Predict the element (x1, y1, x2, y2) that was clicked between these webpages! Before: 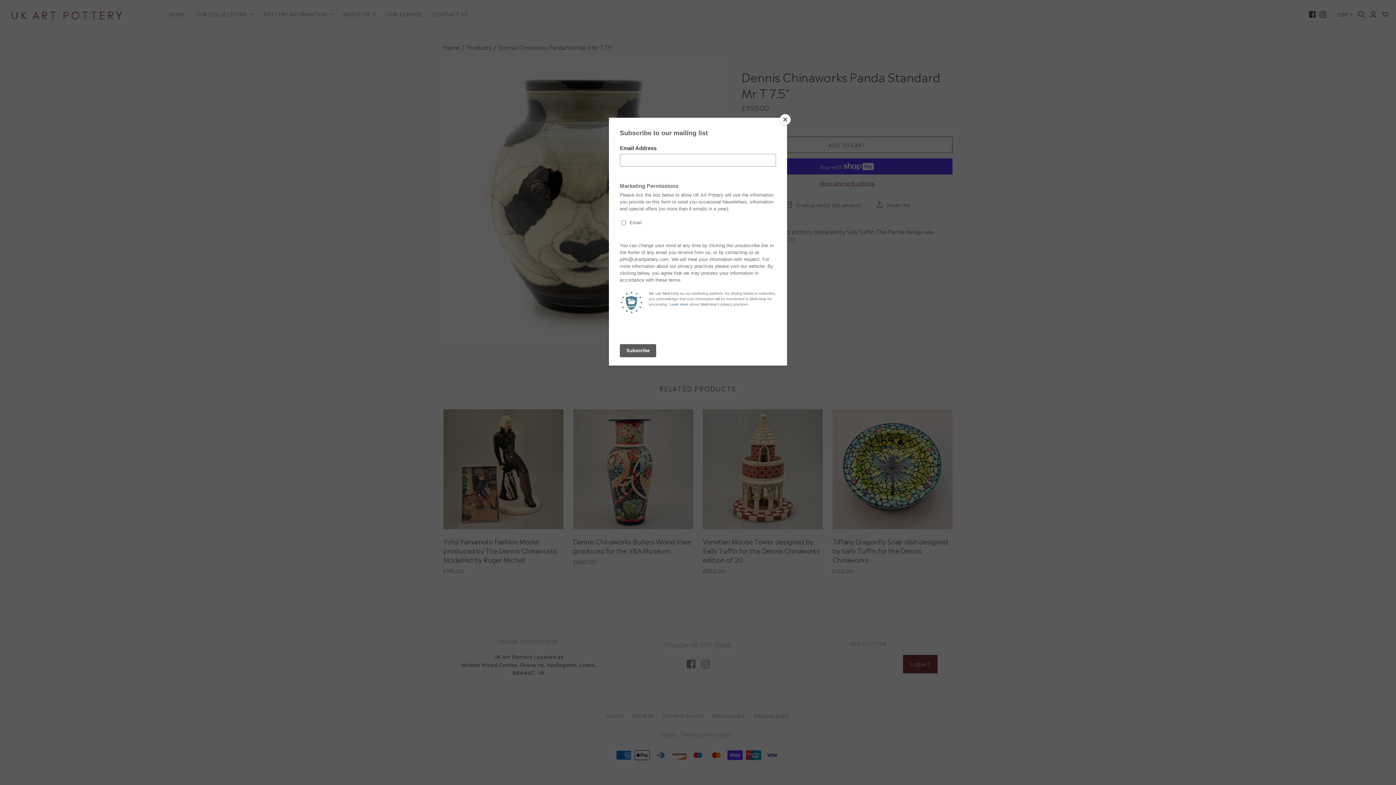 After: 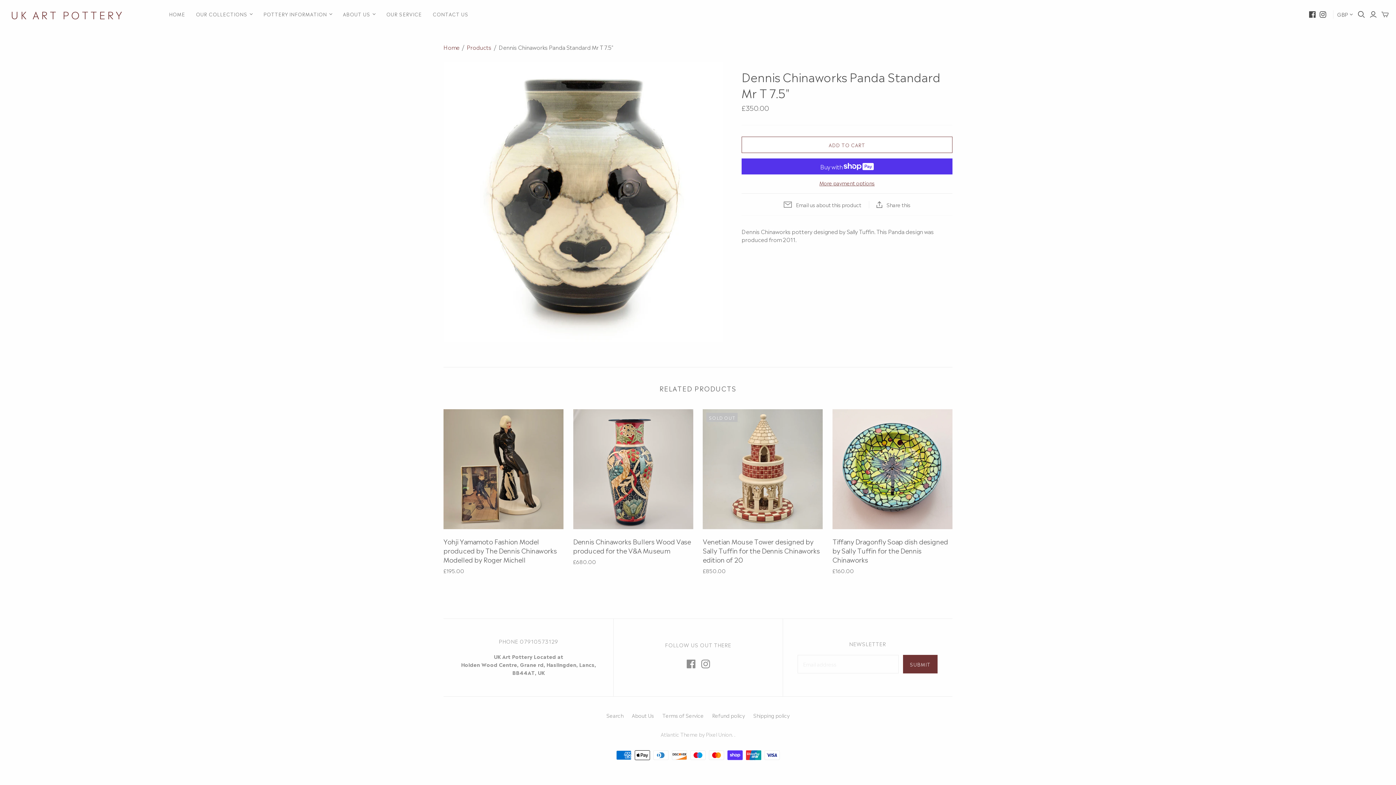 Action: bbox: (780, 114, 790, 125) label: Close